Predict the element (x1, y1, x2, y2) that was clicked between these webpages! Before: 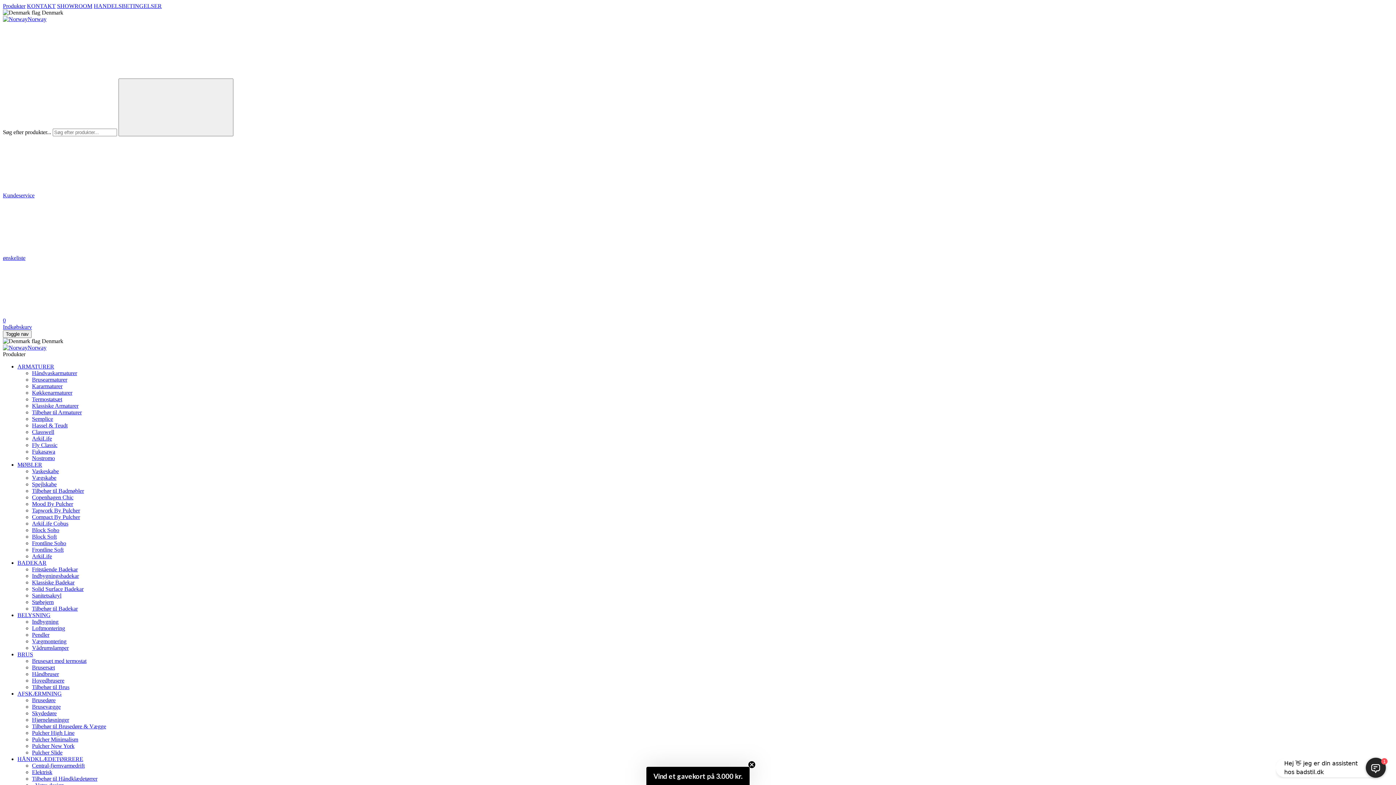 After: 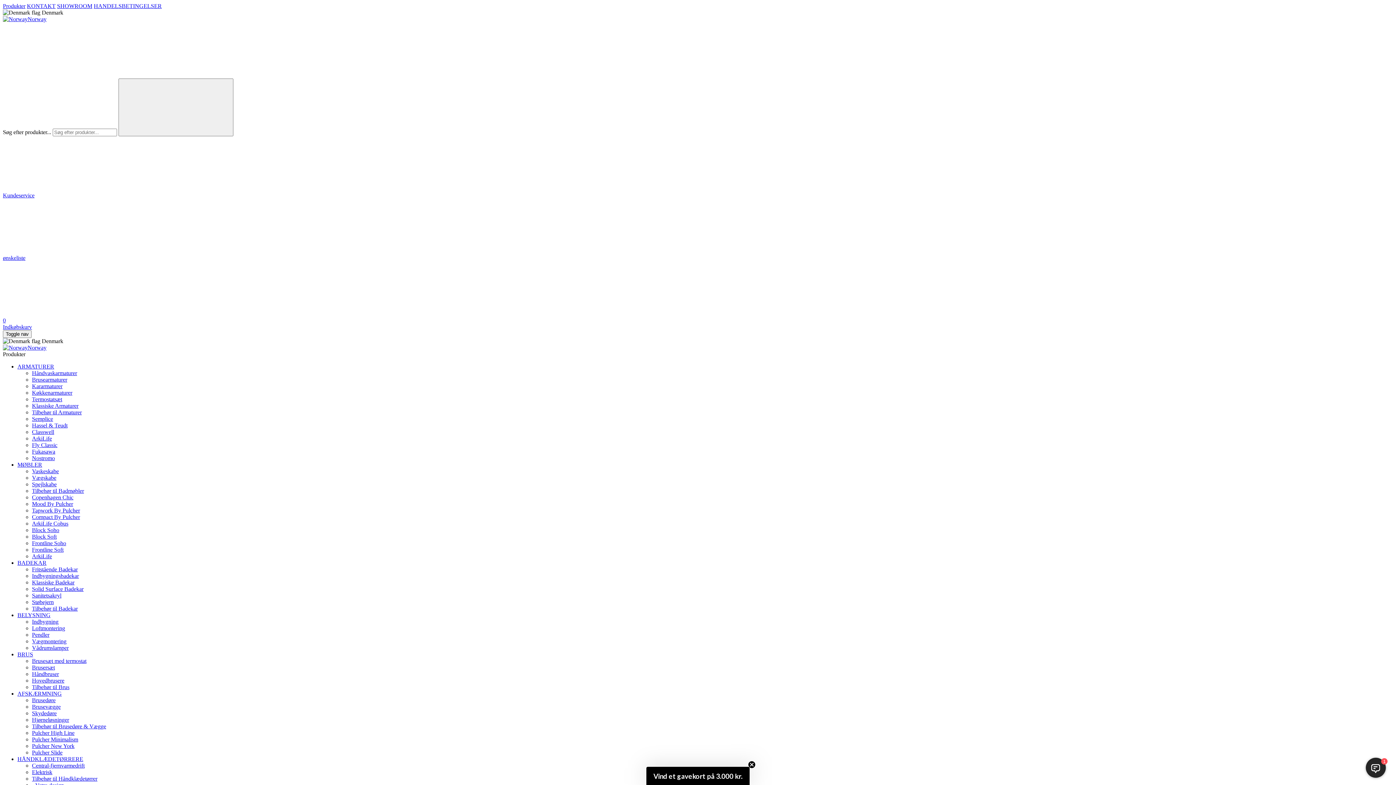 Action: bbox: (32, 638, 66, 644) label: Vægmontering